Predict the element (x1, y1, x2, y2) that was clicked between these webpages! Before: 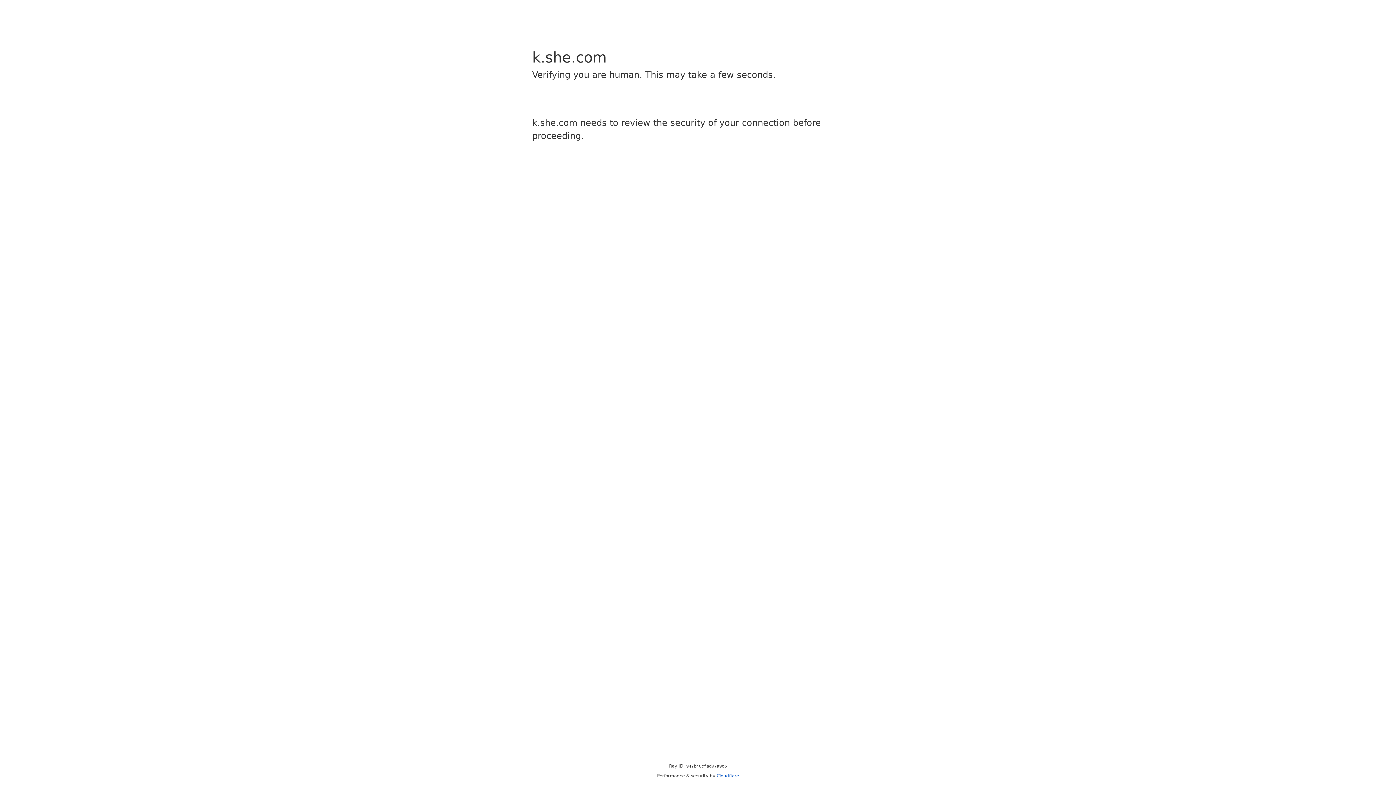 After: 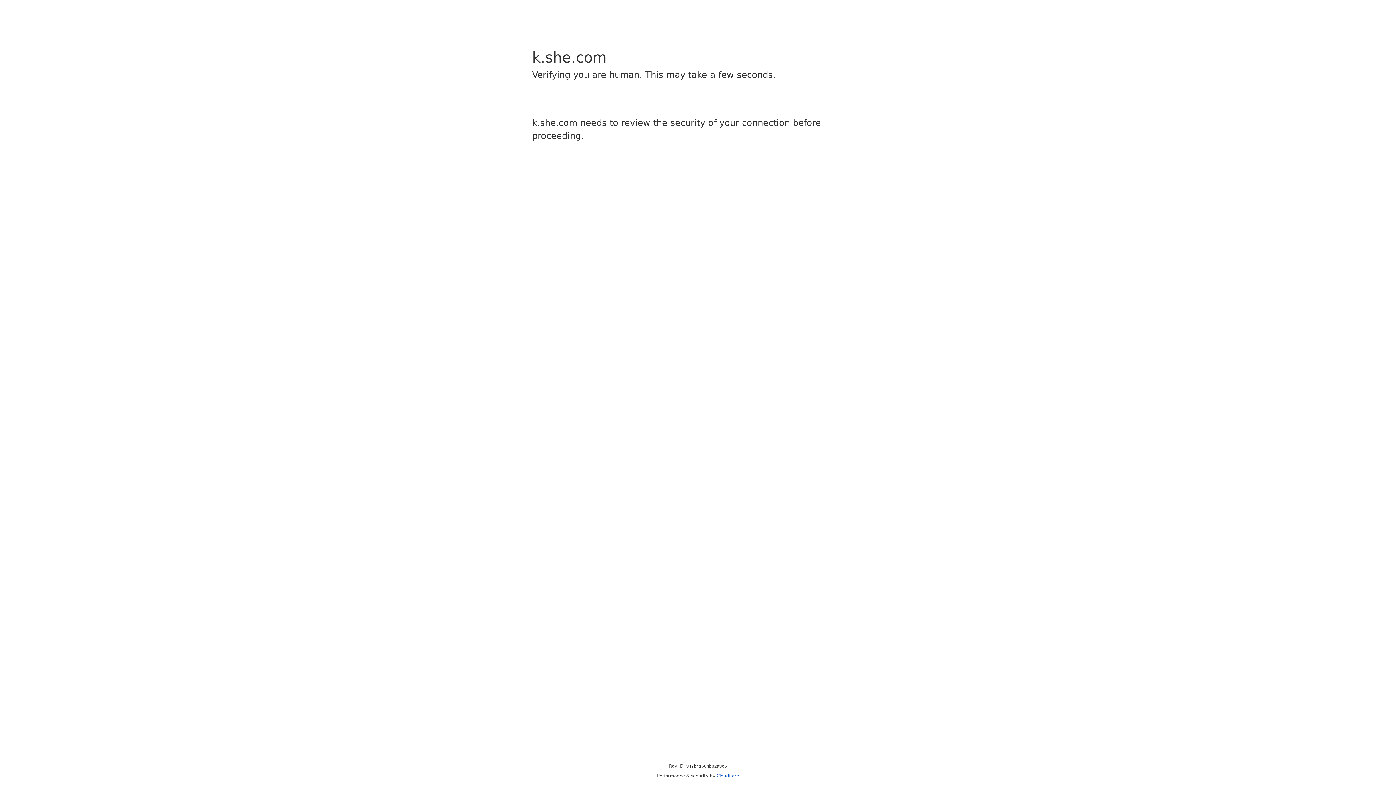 Action: label: Cloudflare bbox: (716, 773, 739, 778)